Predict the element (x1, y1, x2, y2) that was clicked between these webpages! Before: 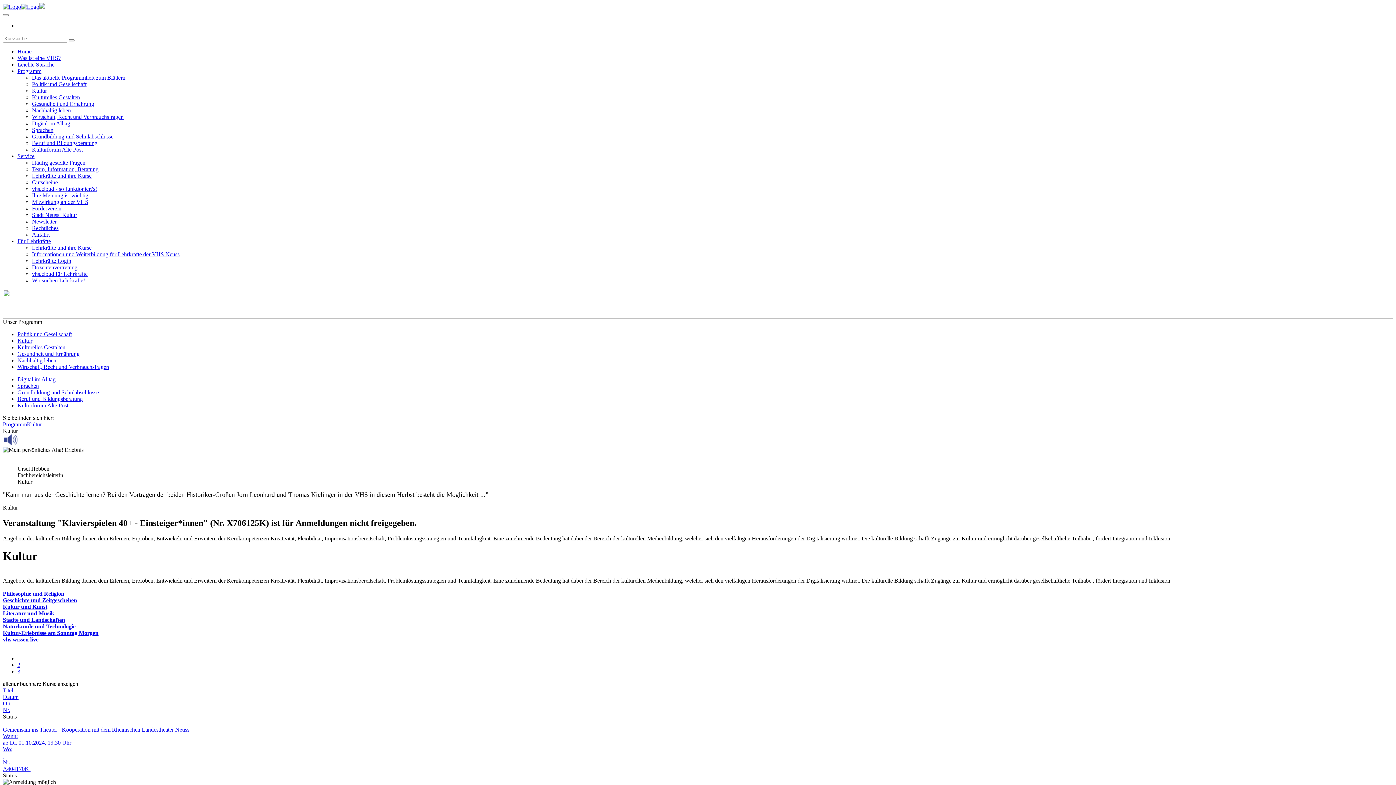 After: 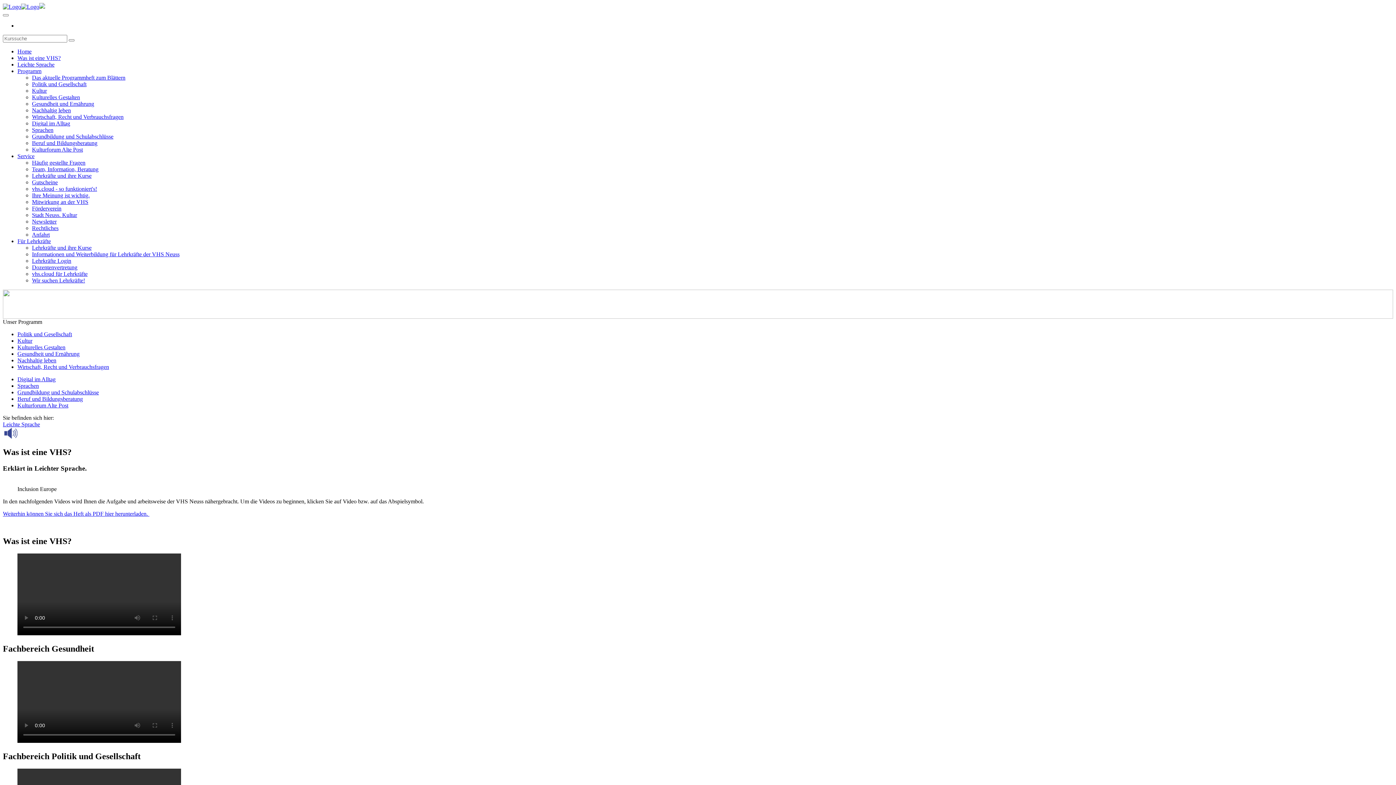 Action: label: Leichte Sprache bbox: (17, 61, 54, 67)